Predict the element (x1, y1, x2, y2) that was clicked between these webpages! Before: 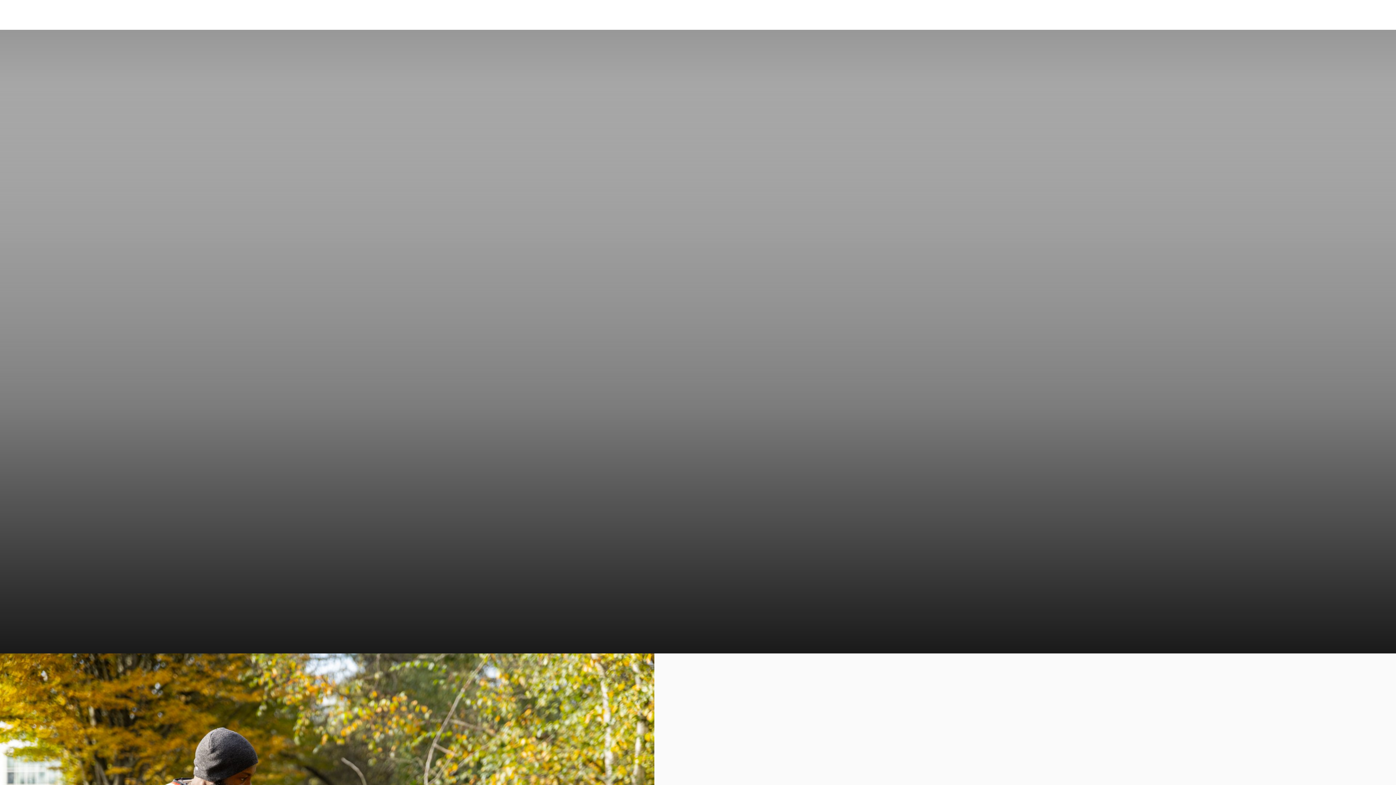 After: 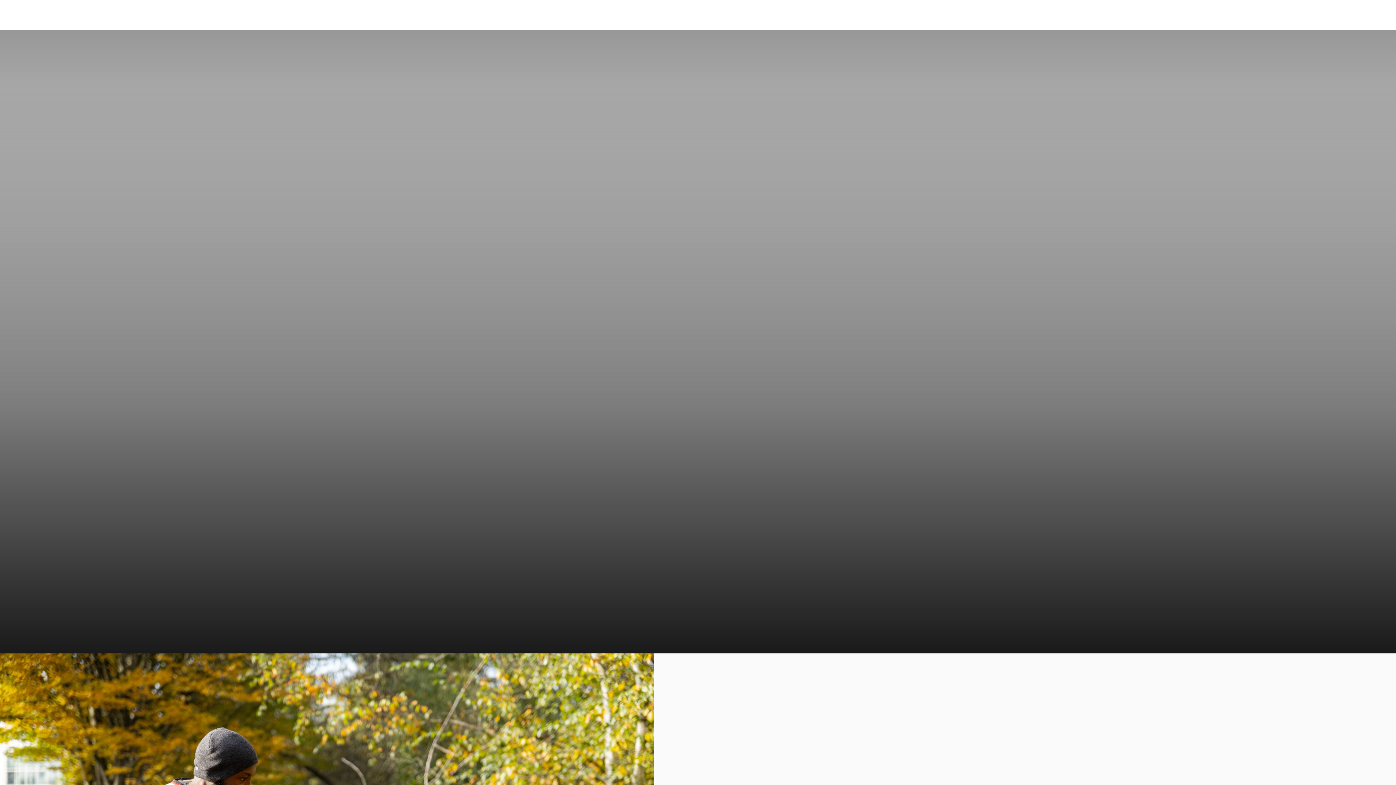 Action: label: Mega Menu Trigger bbox: (573, 10, 599, 19)